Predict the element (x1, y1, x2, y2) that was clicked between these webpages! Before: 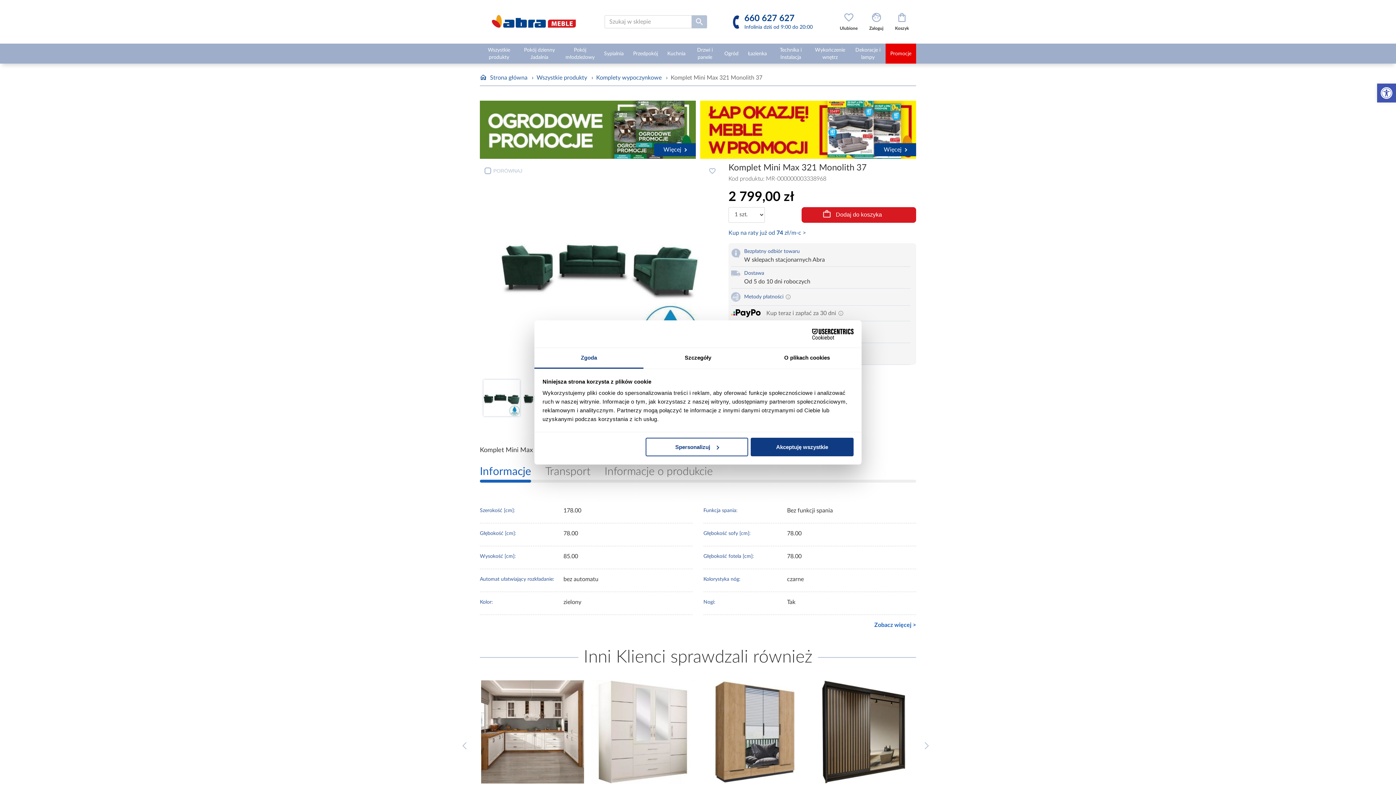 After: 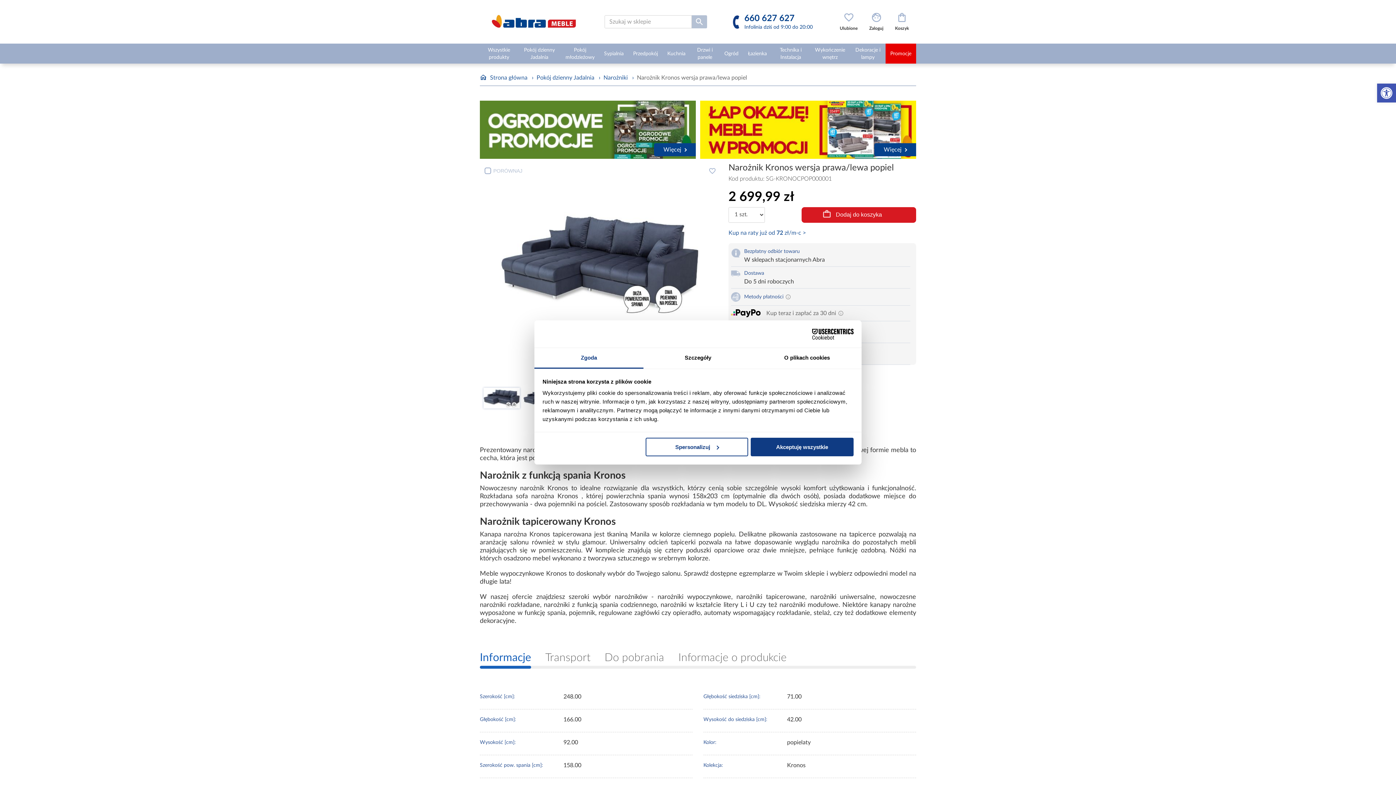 Action: bbox: (481, 680, 584, 783)